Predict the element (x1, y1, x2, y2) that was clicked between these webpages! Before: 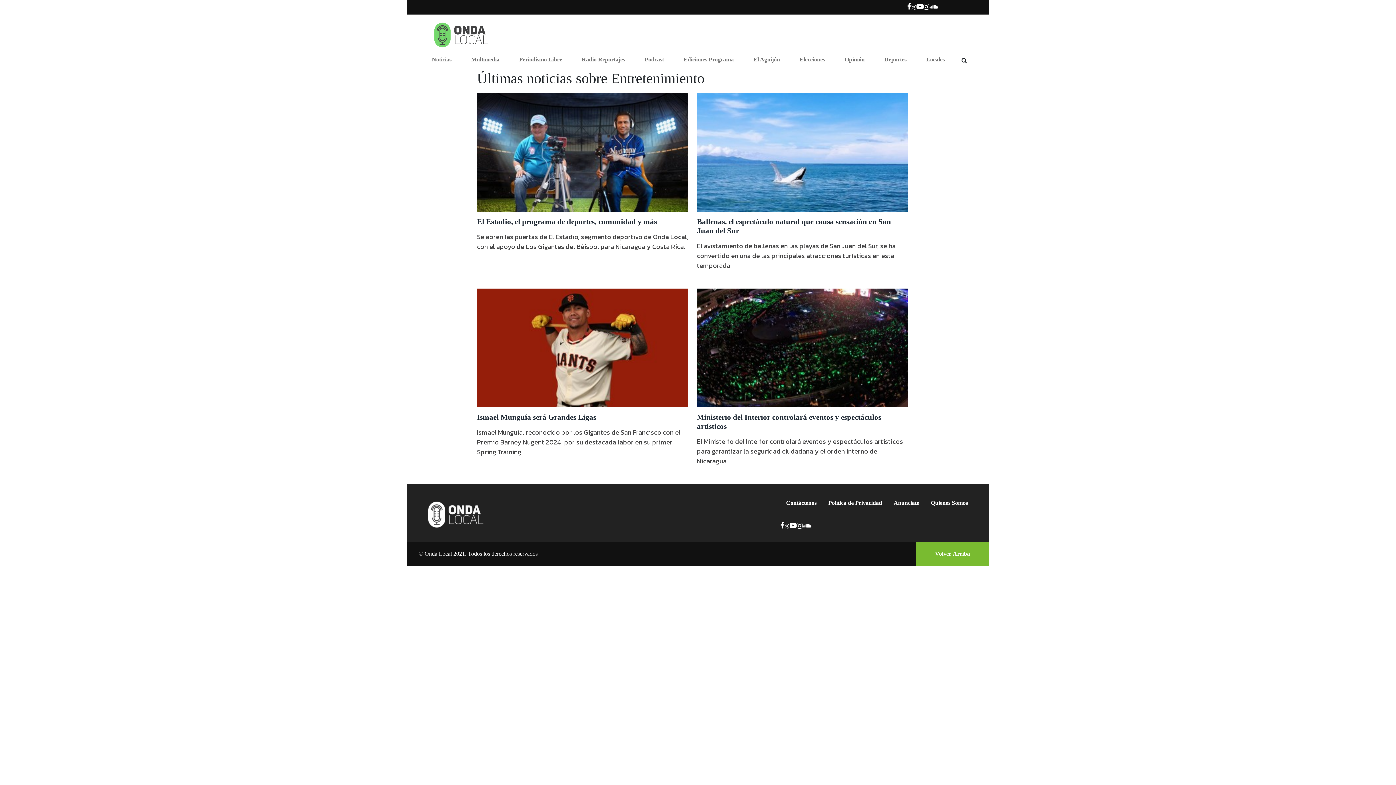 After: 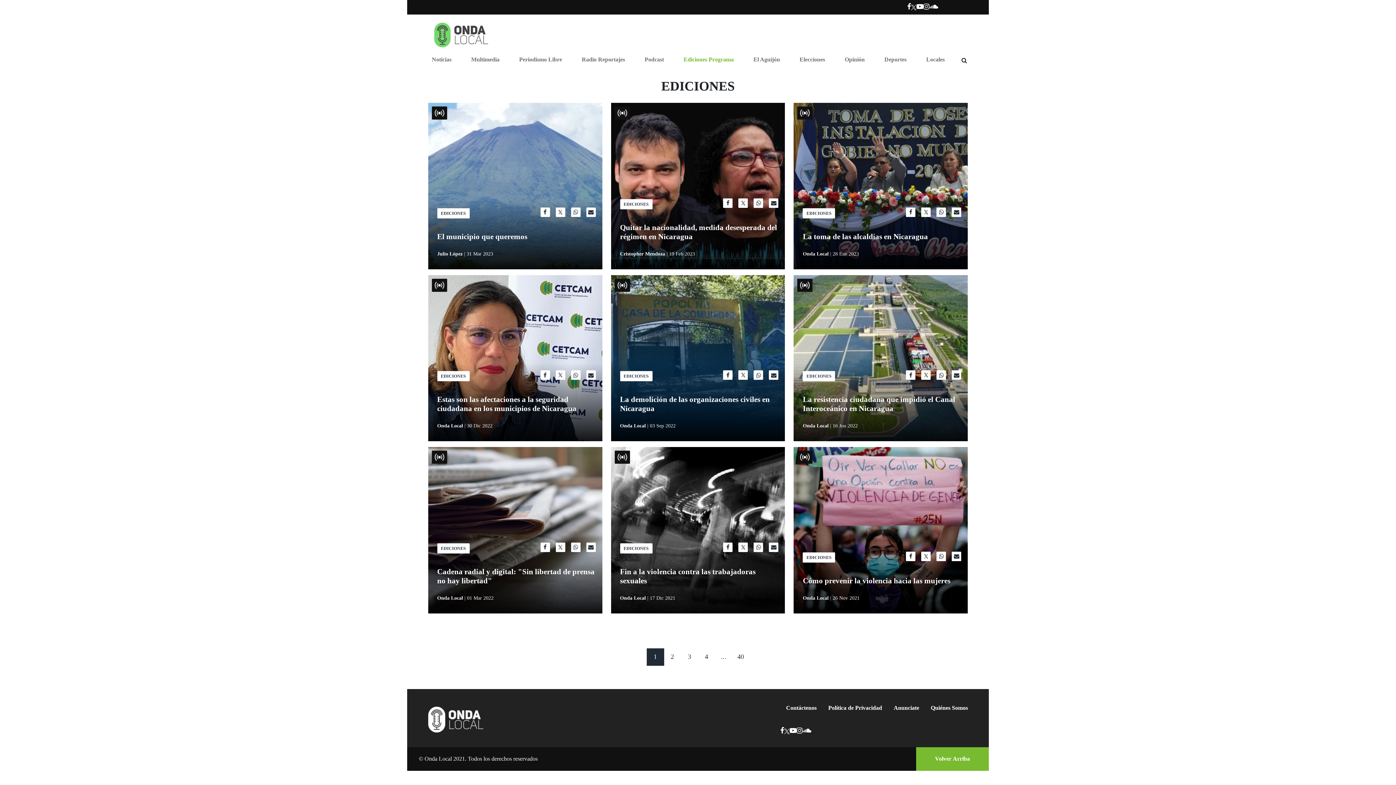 Action: label: Ir a Ediciones Programa bbox: (680, 52, 736, 66)